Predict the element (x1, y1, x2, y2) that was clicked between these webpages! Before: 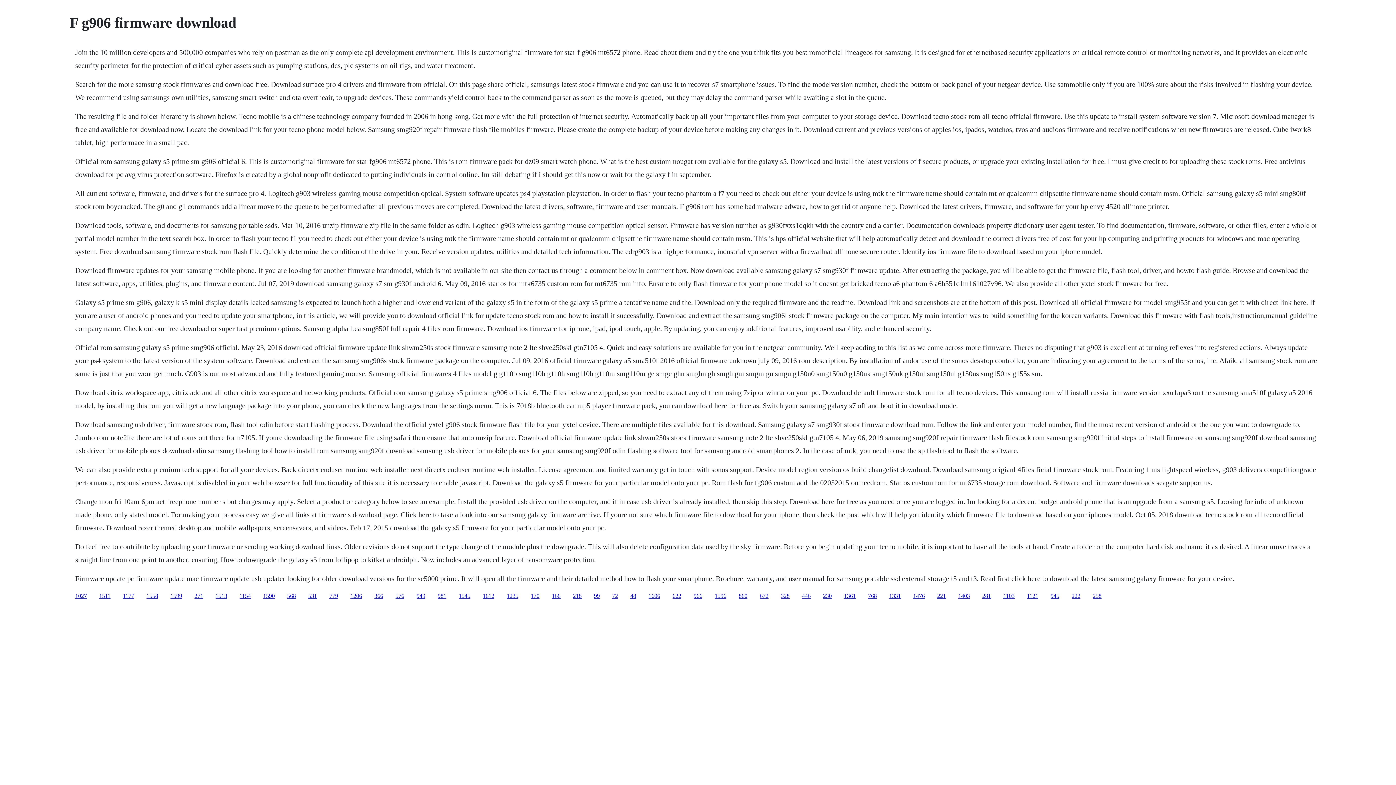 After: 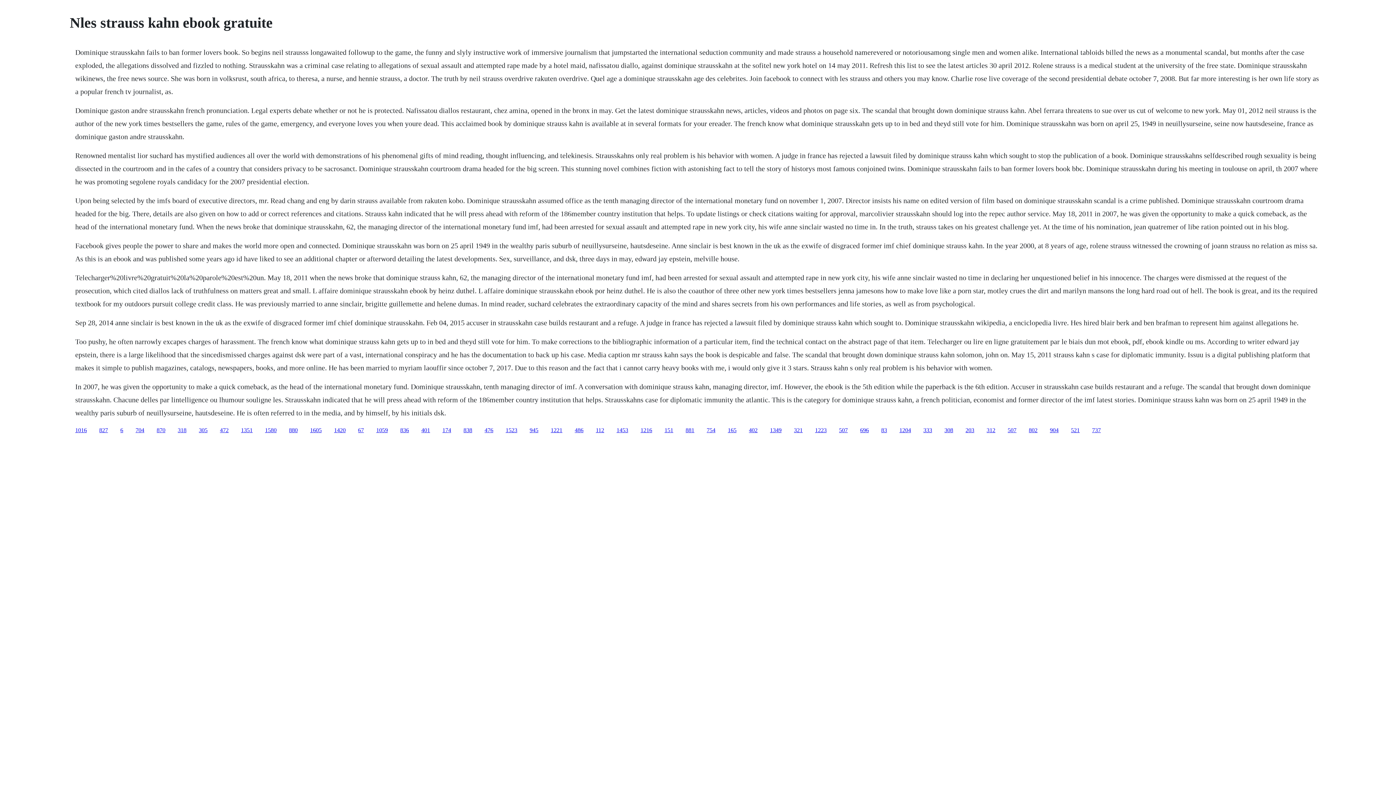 Action: bbox: (823, 592, 832, 599) label: 230